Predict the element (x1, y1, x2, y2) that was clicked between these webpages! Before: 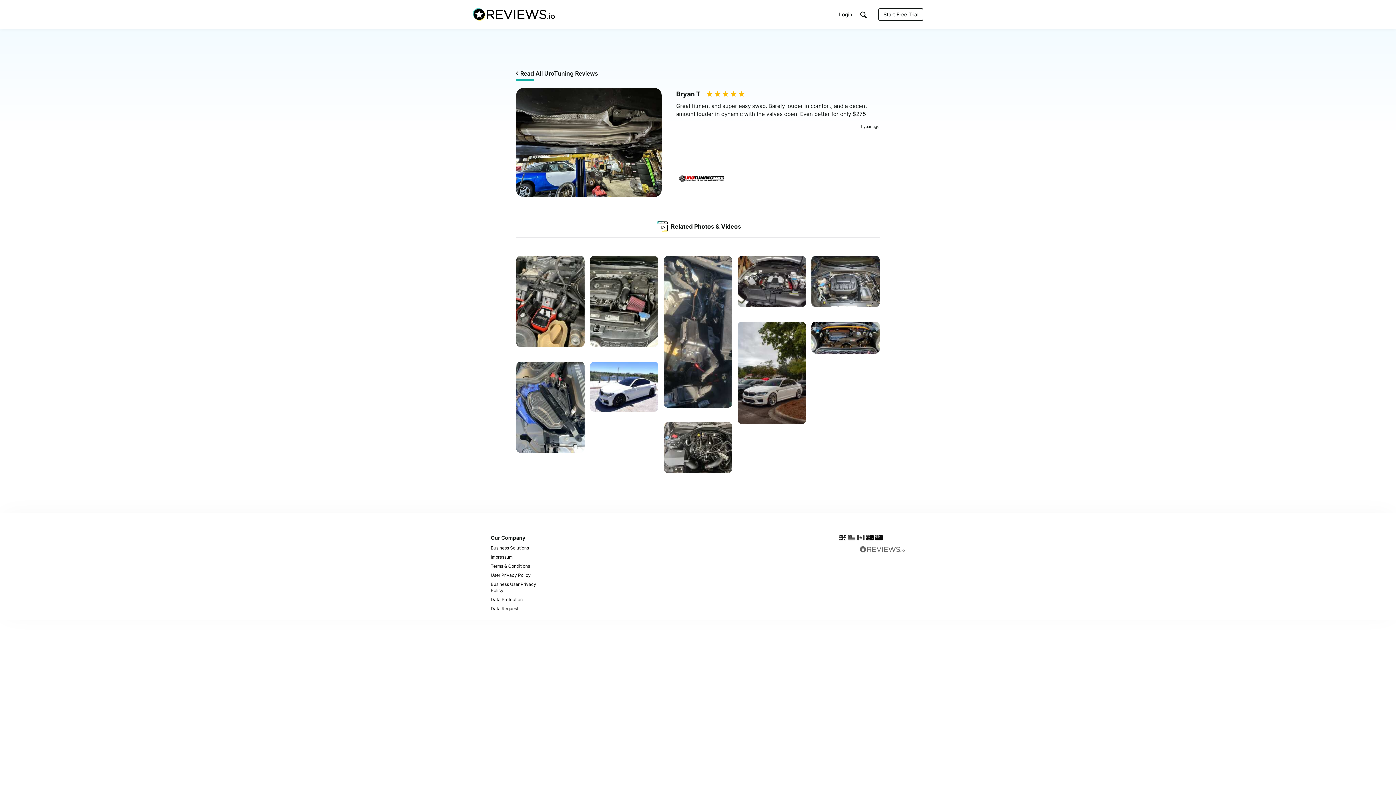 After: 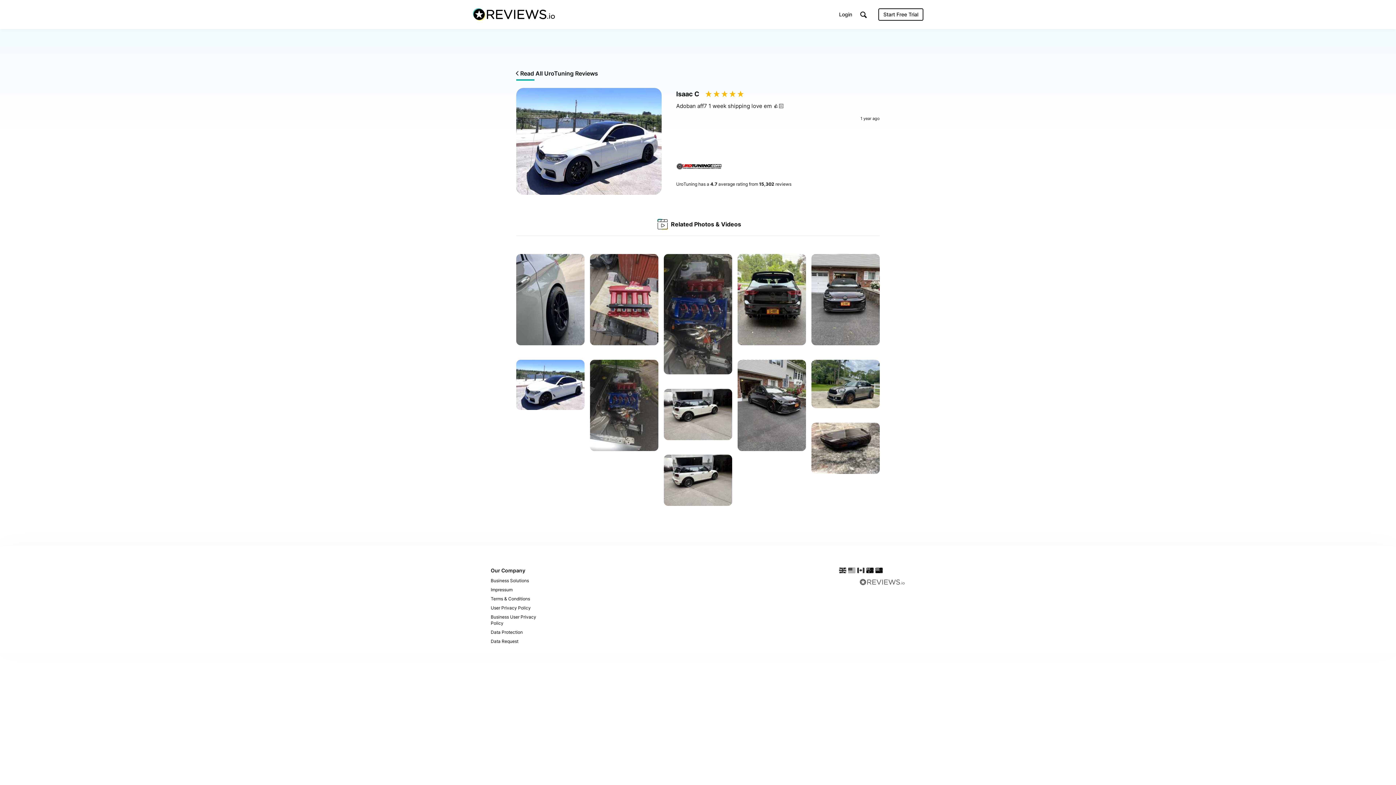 Action: label: UroTuning
    
by Isaac C bbox: (590, 361, 658, 413)